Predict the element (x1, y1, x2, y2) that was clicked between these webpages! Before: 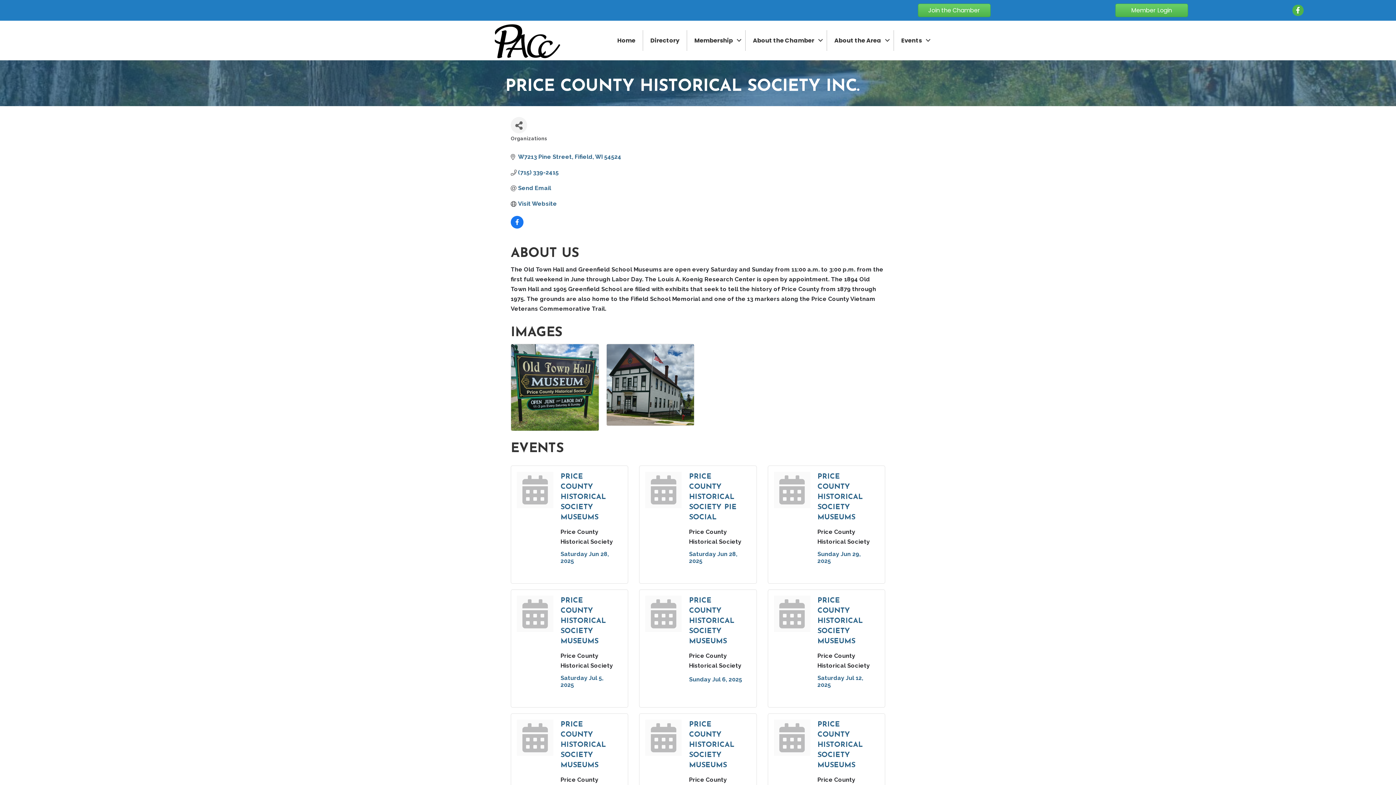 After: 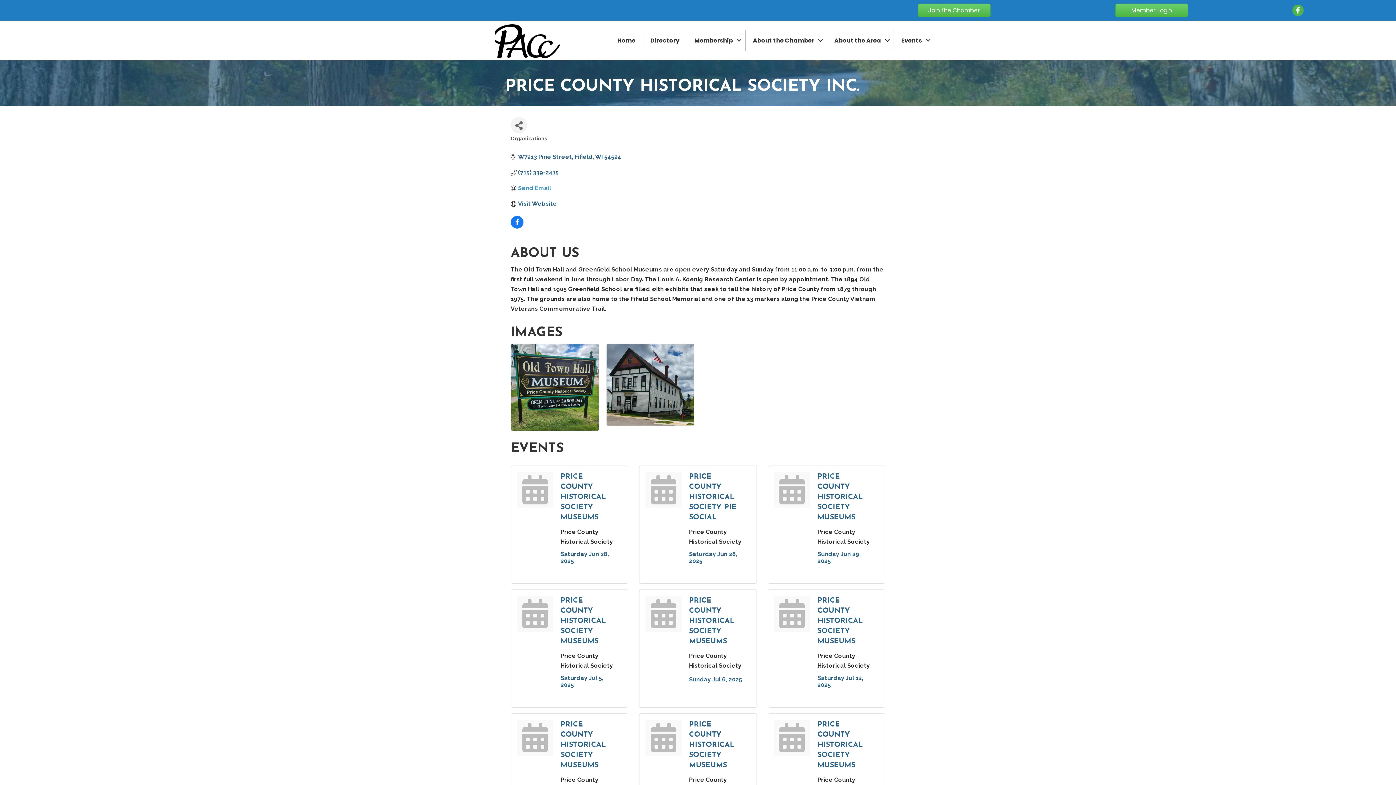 Action: bbox: (518, 184, 551, 191) label: Send Email